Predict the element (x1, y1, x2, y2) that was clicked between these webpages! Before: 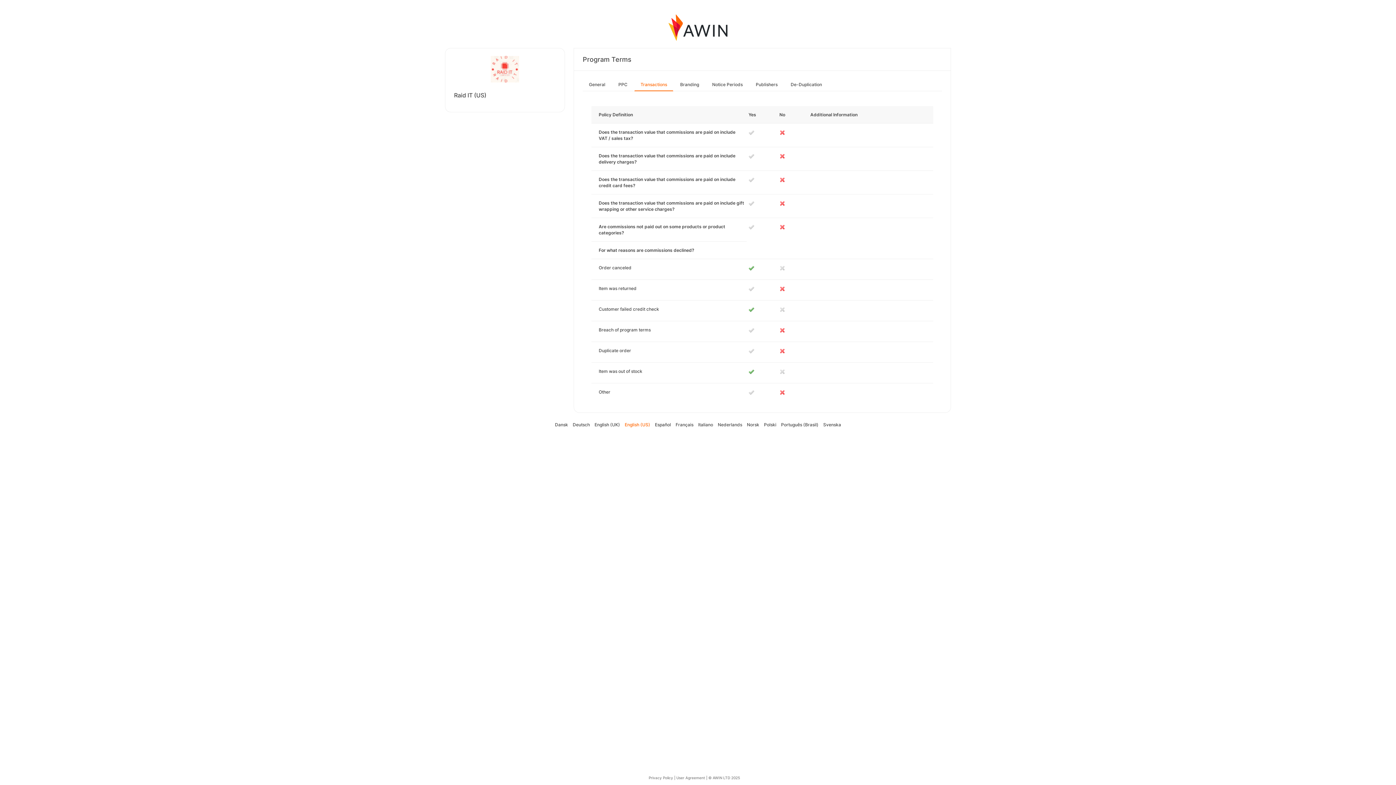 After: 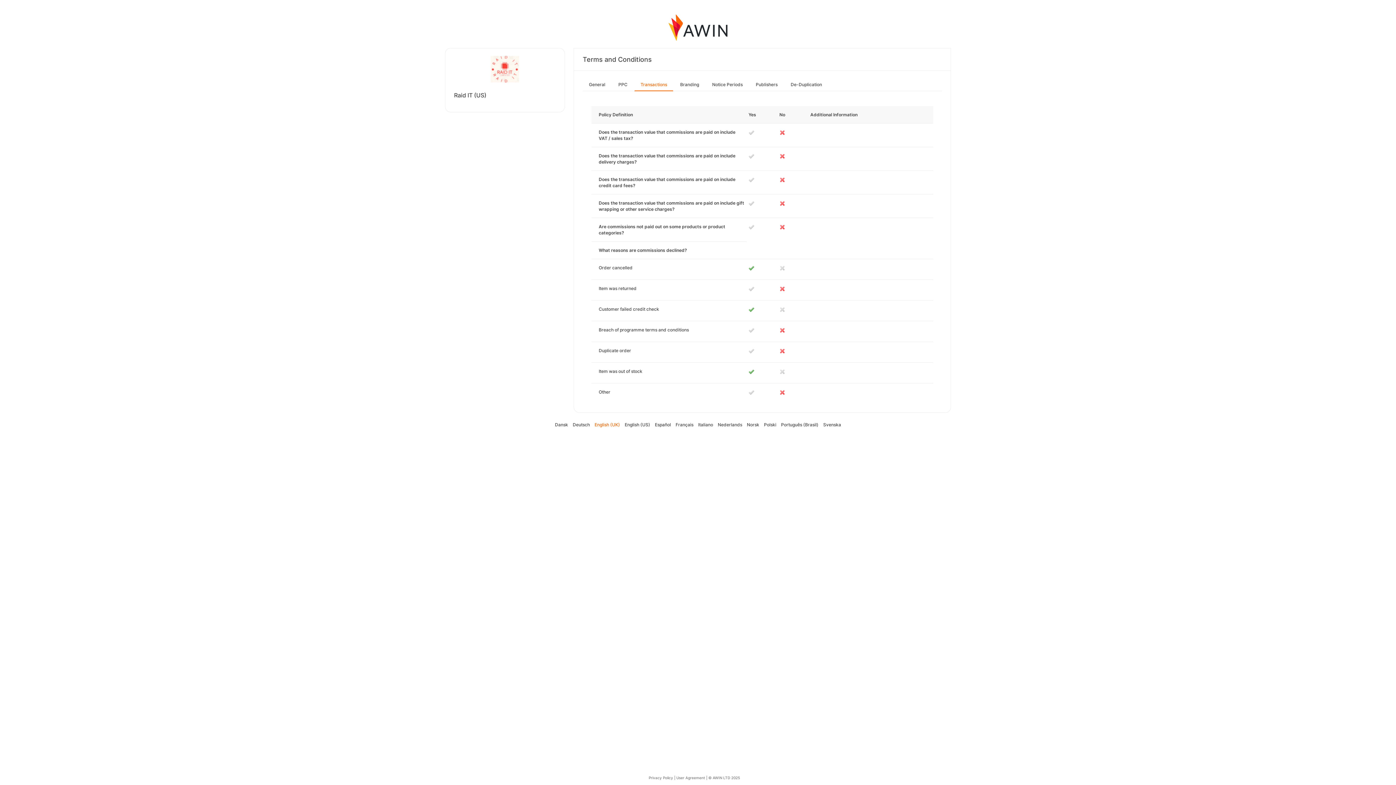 Action: bbox: (594, 422, 620, 427) label: English (UK)